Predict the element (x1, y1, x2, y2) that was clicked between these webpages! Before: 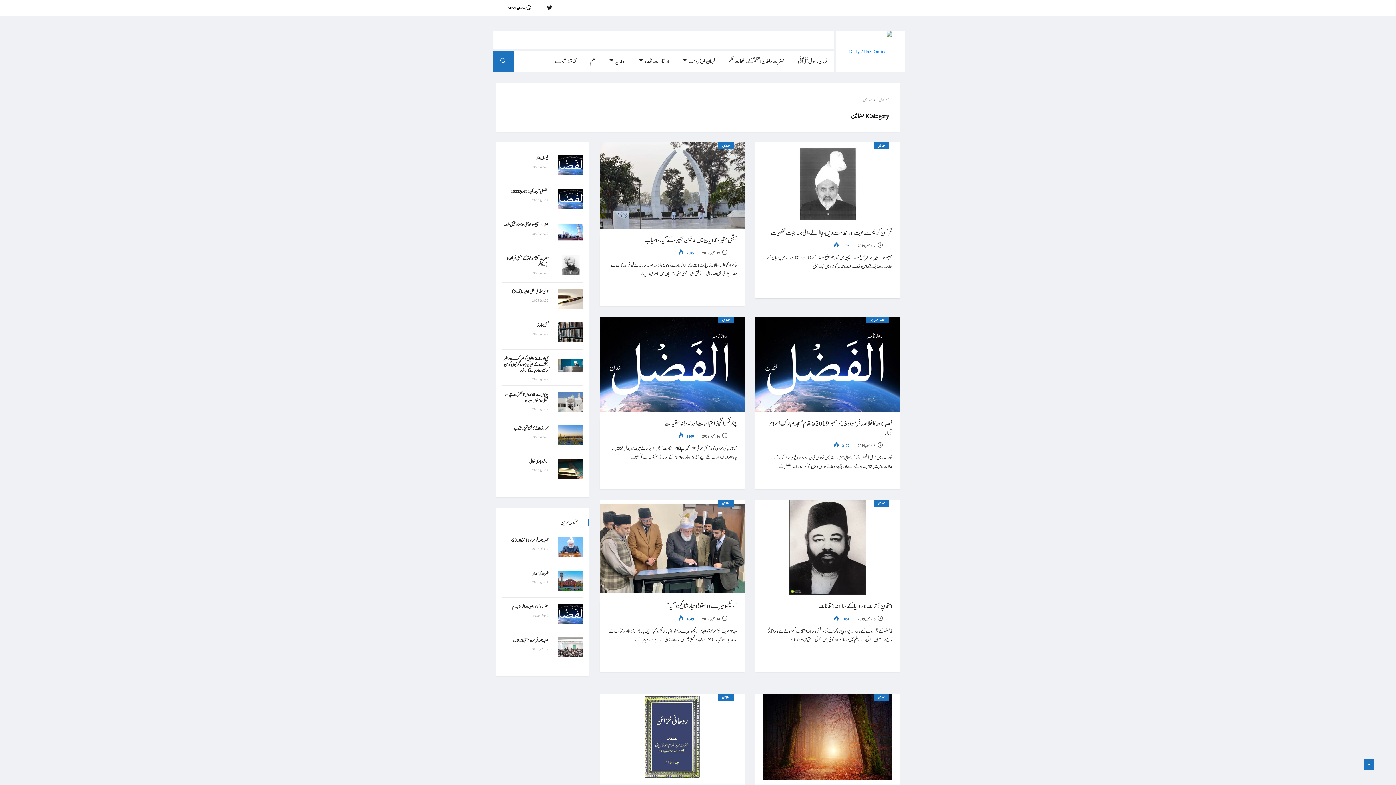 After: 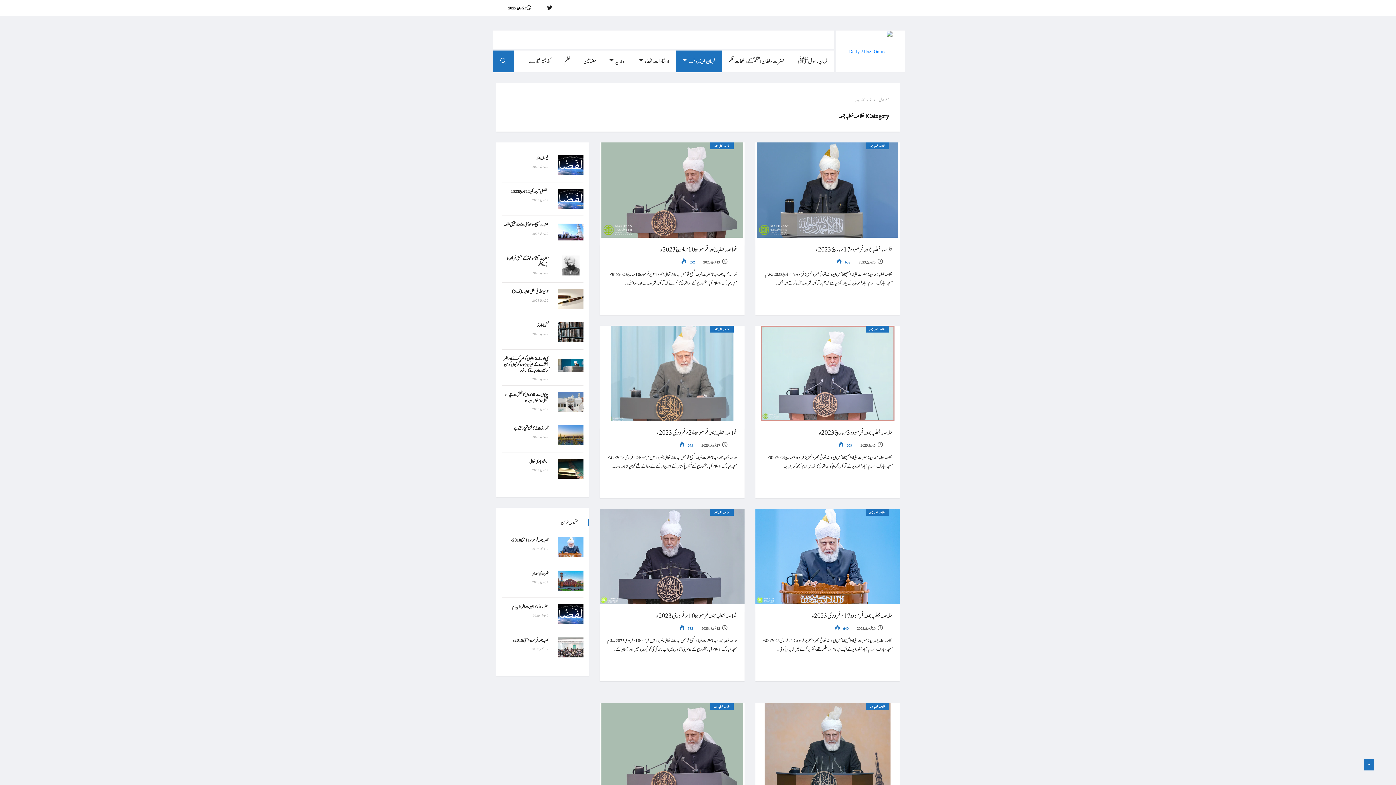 Action: bbox: (865, 316, 889, 323) label: خلاصہ خطبہ جمعہ